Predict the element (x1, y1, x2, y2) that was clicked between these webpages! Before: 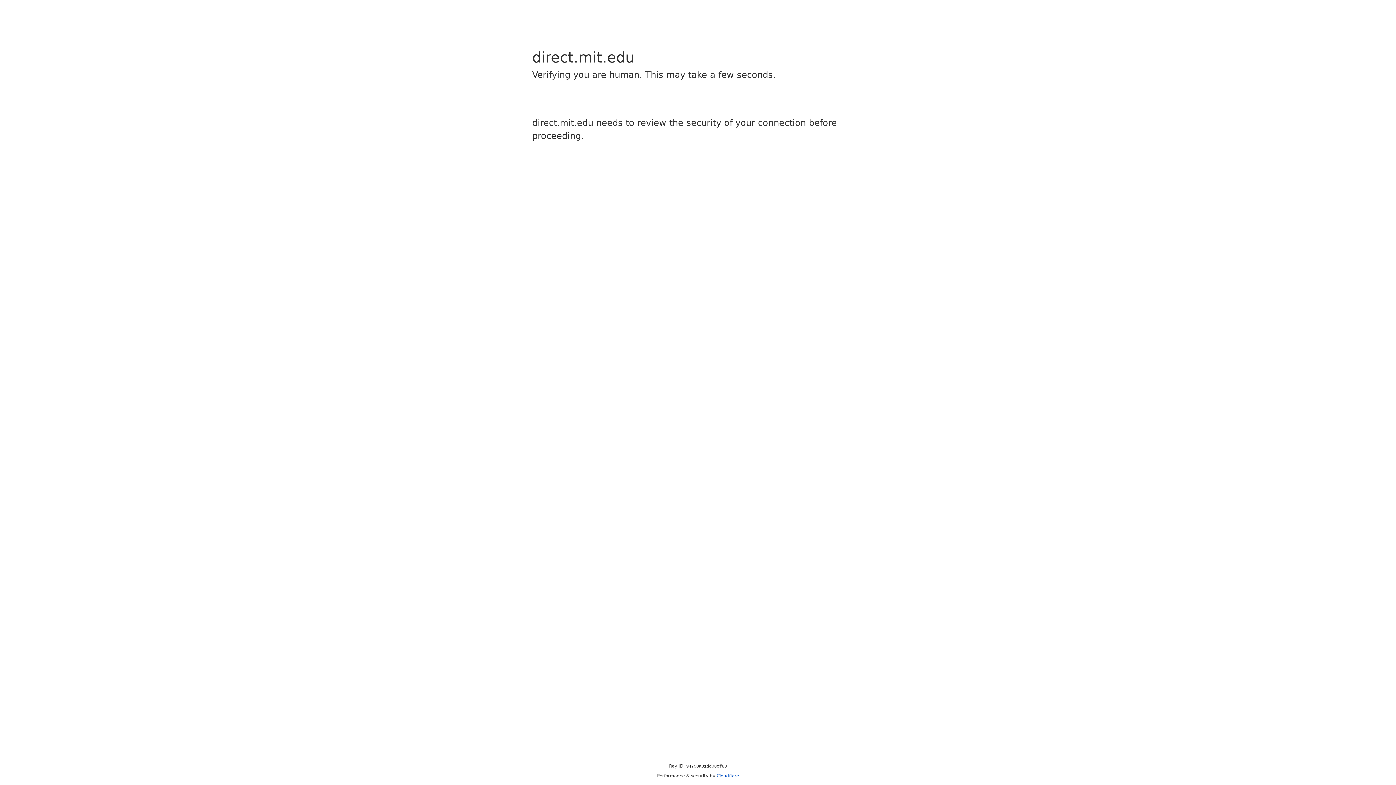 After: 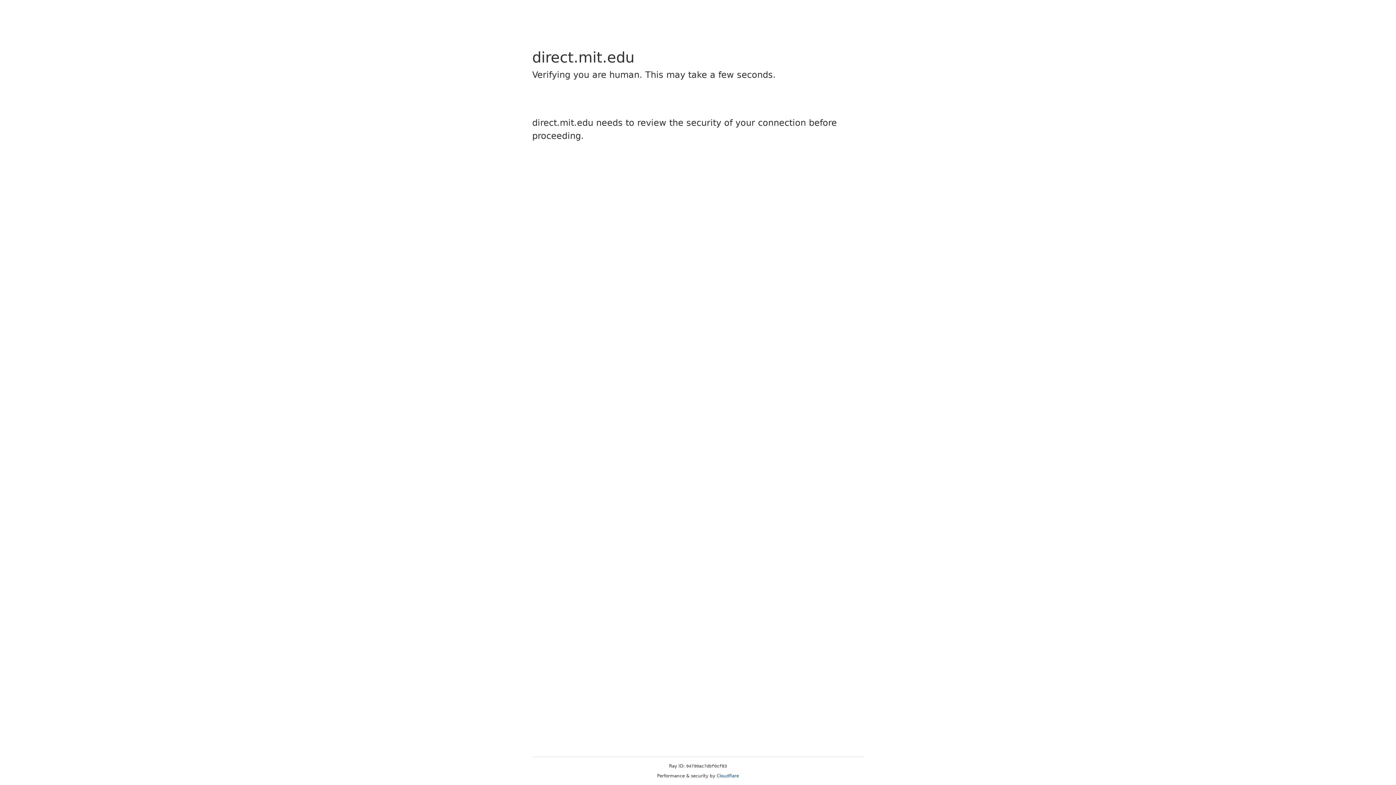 Action: label: Cloudflare bbox: (716, 773, 739, 778)